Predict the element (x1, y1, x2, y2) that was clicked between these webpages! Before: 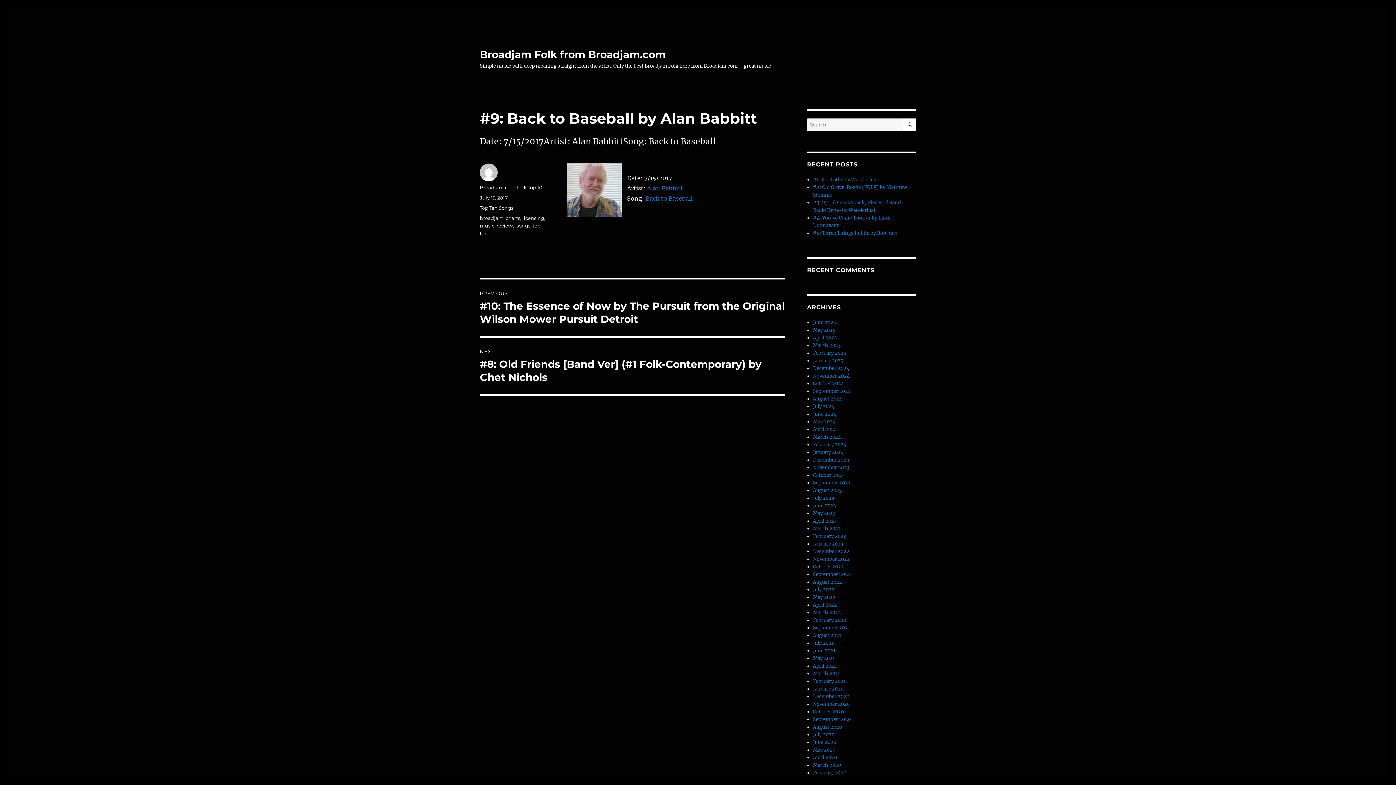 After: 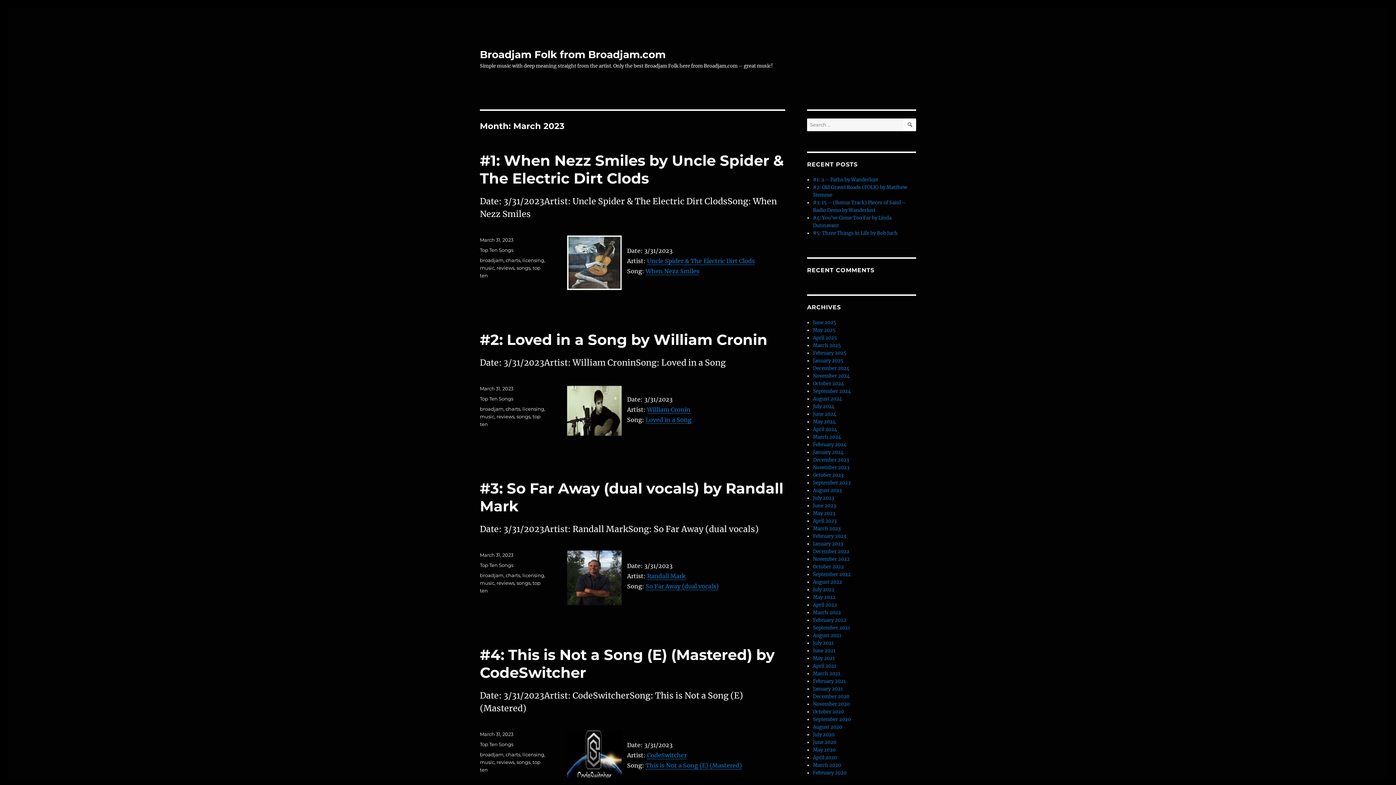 Action: label: March 2023 bbox: (813, 525, 840, 532)